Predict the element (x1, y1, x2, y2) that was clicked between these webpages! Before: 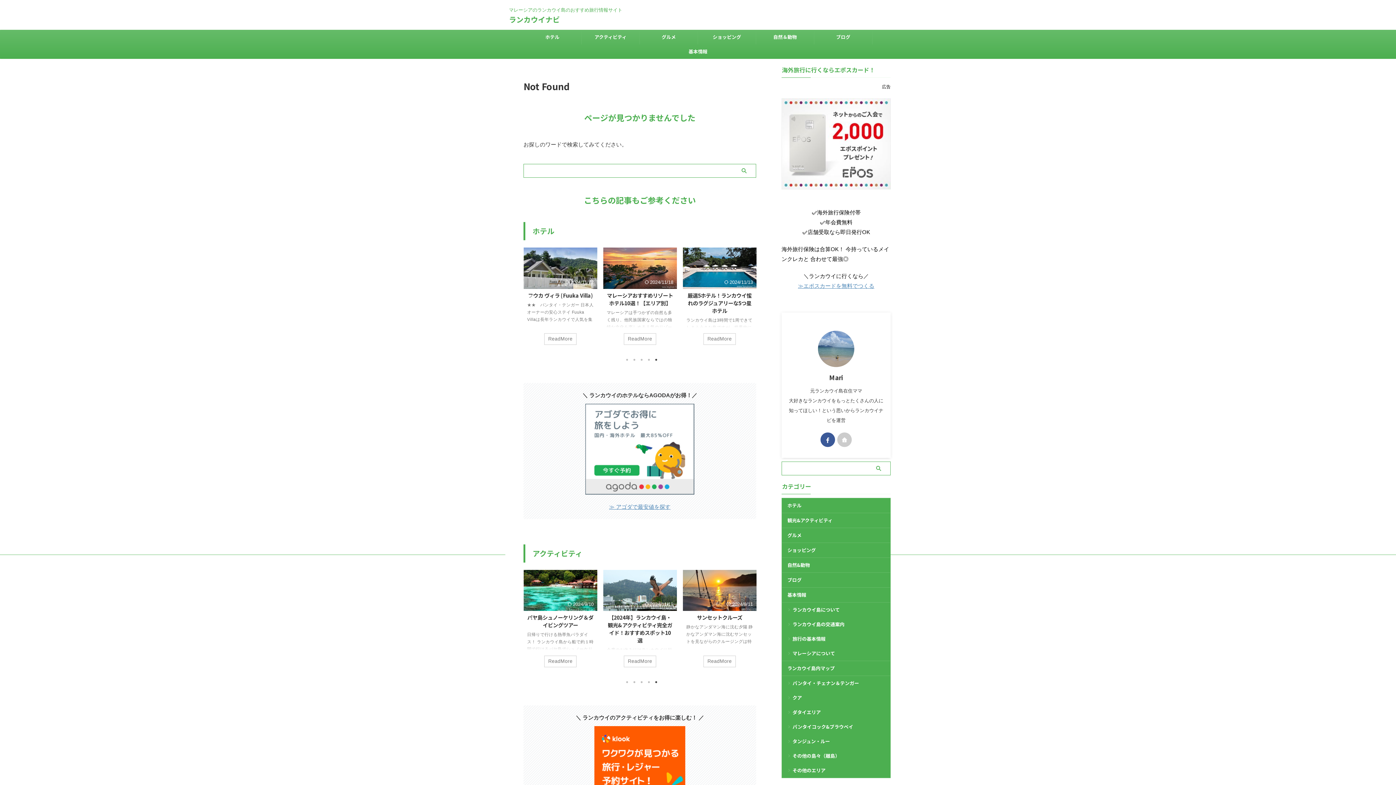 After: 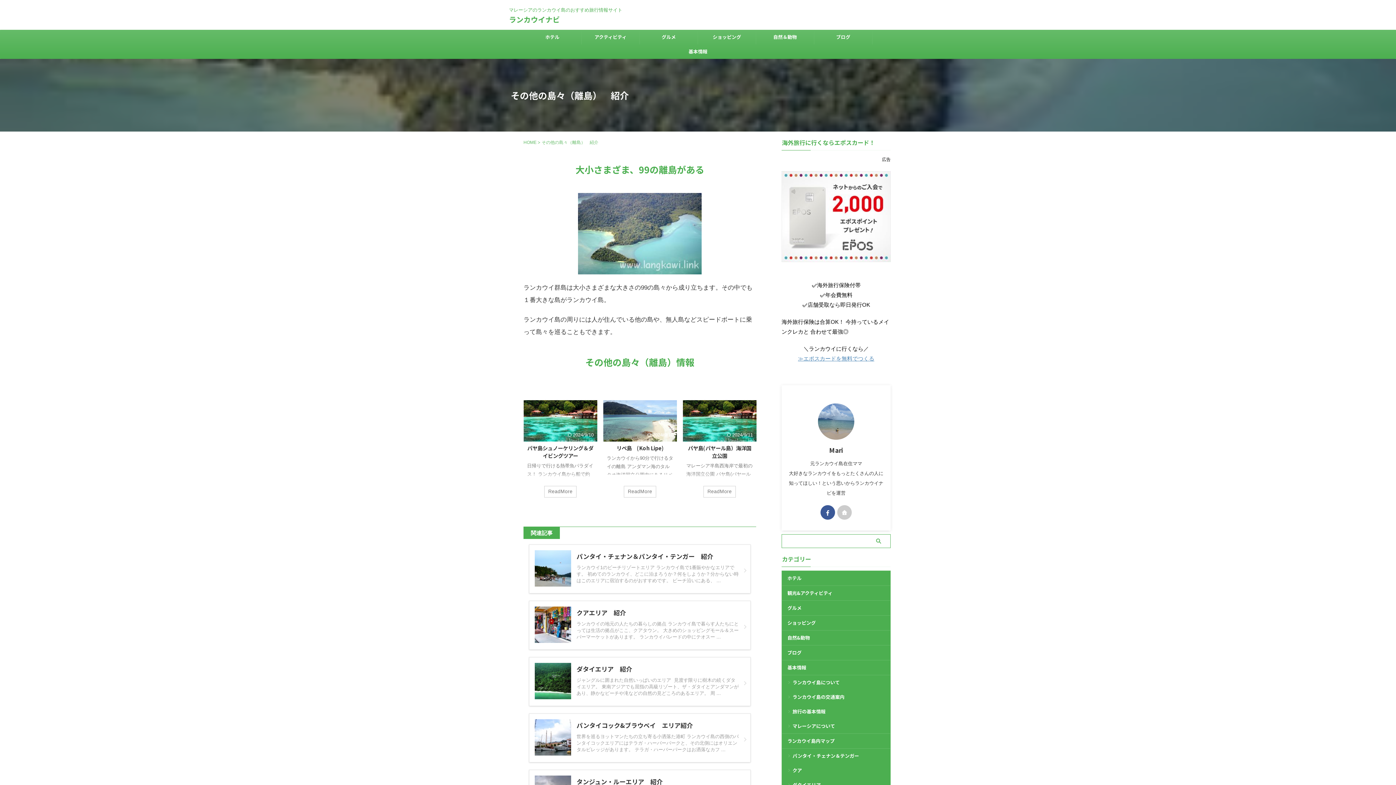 Action: bbox: (782, 749, 890, 763) label: その他の島々（離島）